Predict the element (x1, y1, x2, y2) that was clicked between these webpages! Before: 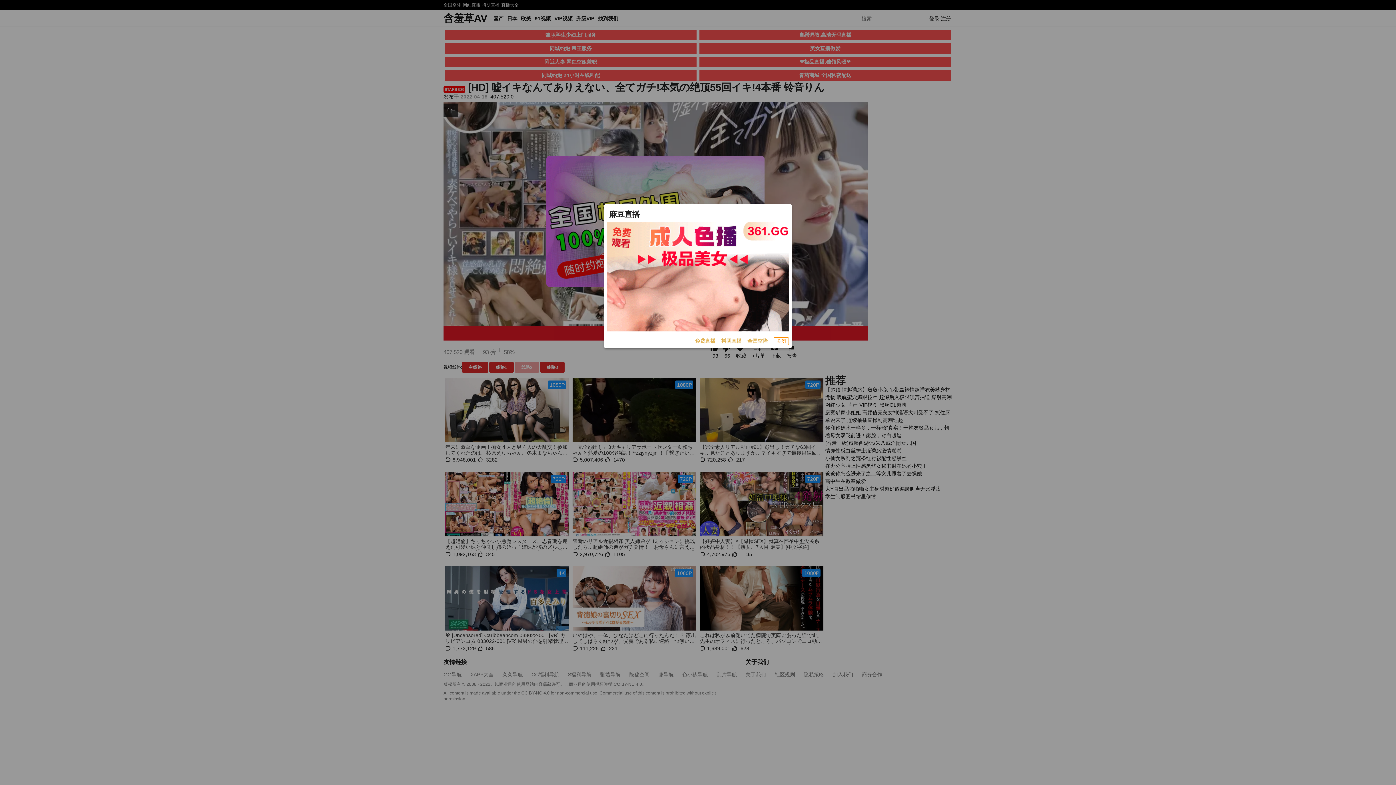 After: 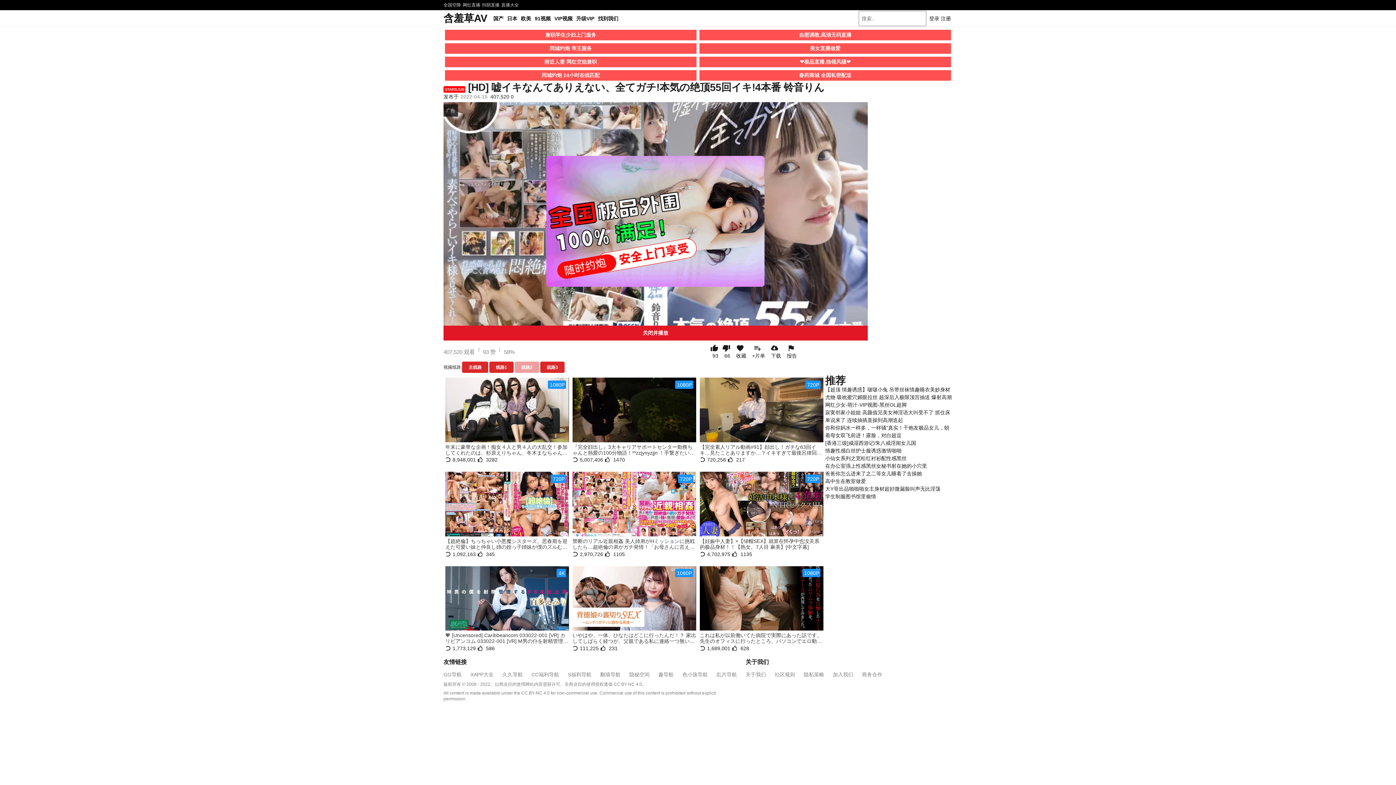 Action: label: 关闭 bbox: (773, 337, 789, 345)